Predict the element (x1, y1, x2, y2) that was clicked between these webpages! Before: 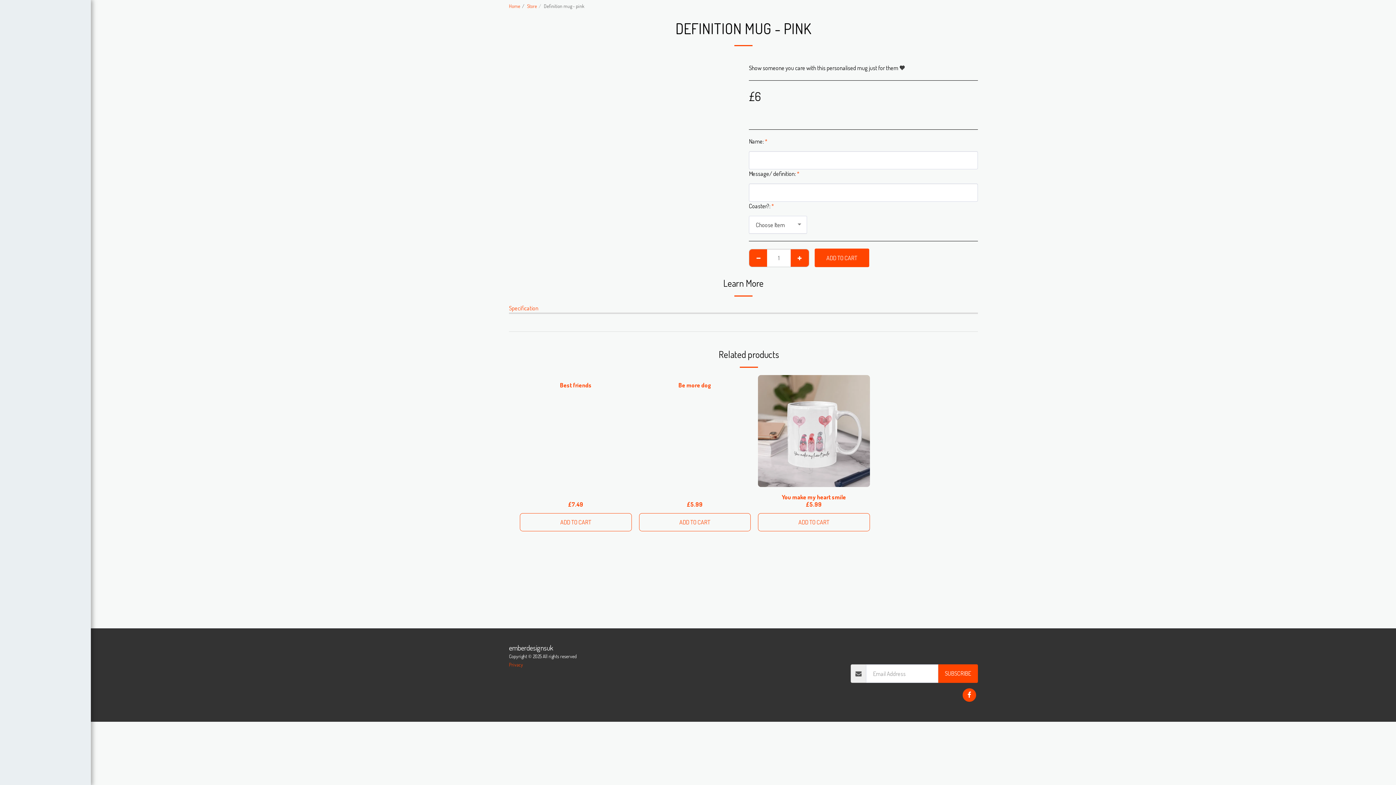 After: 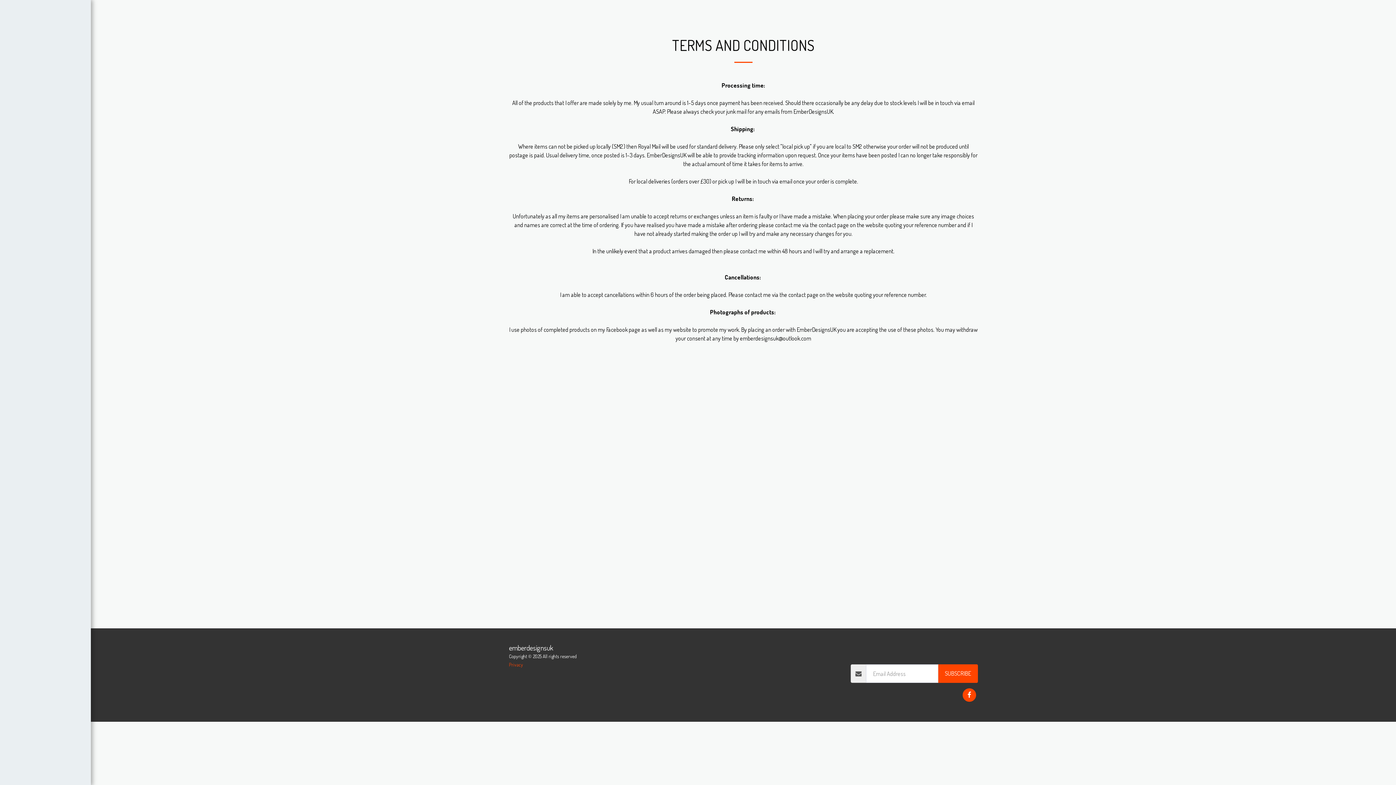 Action: label: TERMS AND CONDITIONS bbox: (7, 119, 73, 130)